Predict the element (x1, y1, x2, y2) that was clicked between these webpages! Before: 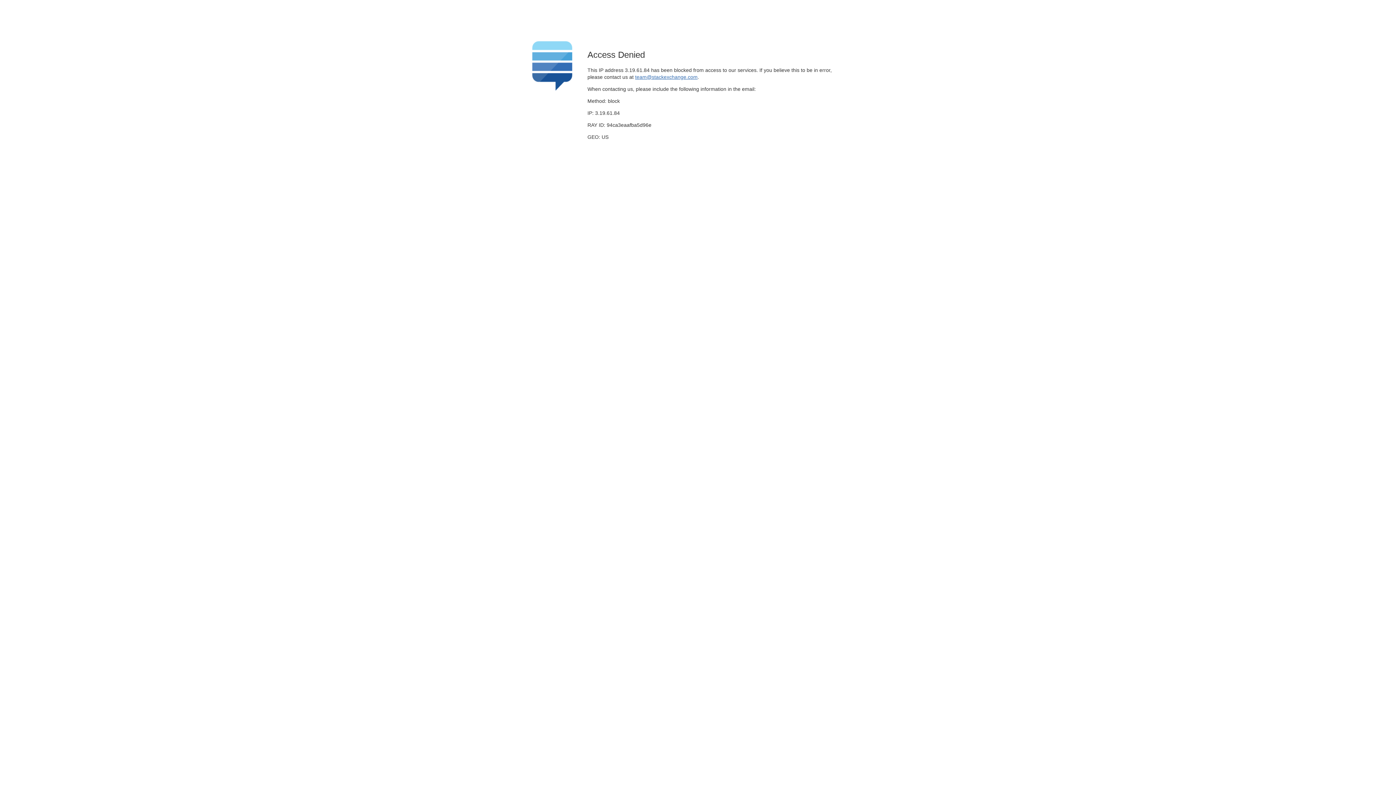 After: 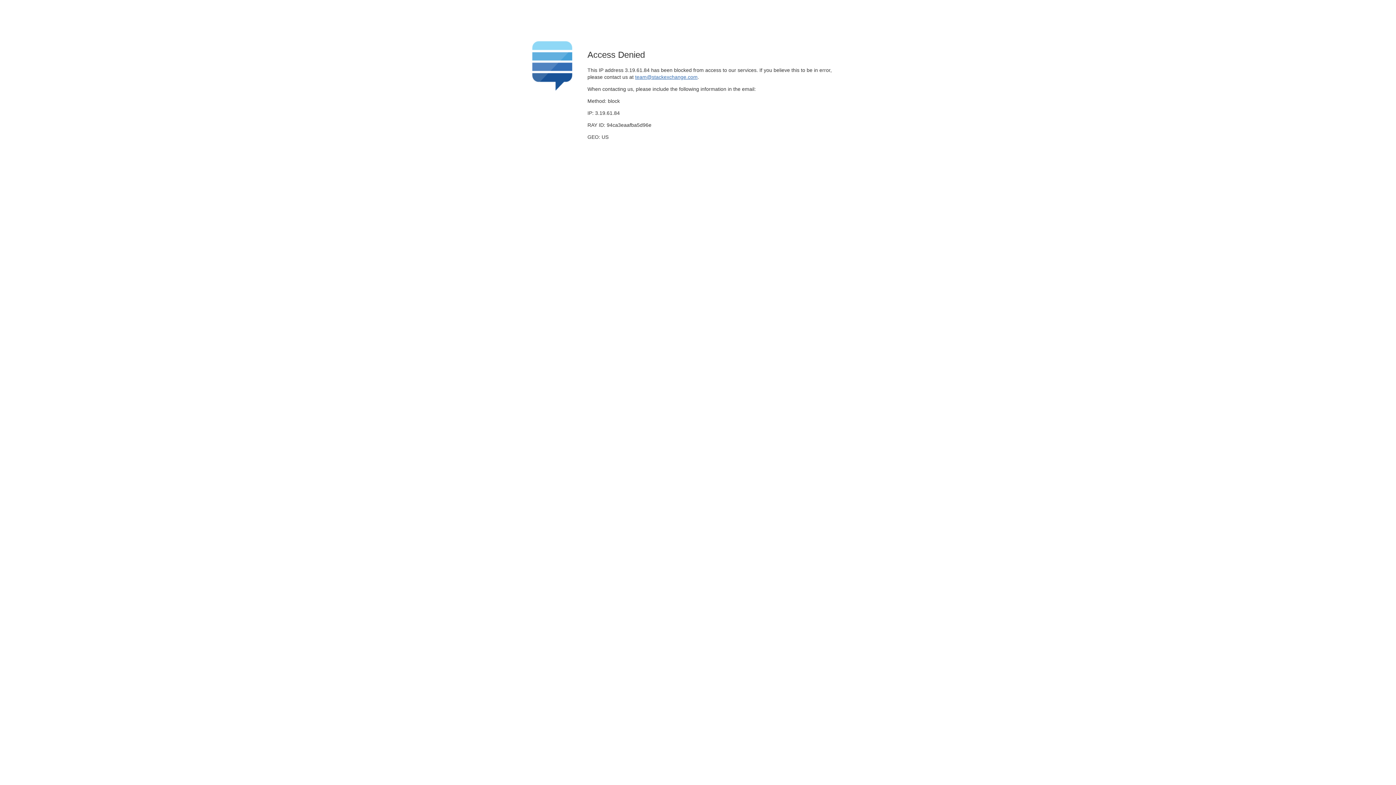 Action: label: team@stackexchange.com bbox: (635, 74, 697, 79)